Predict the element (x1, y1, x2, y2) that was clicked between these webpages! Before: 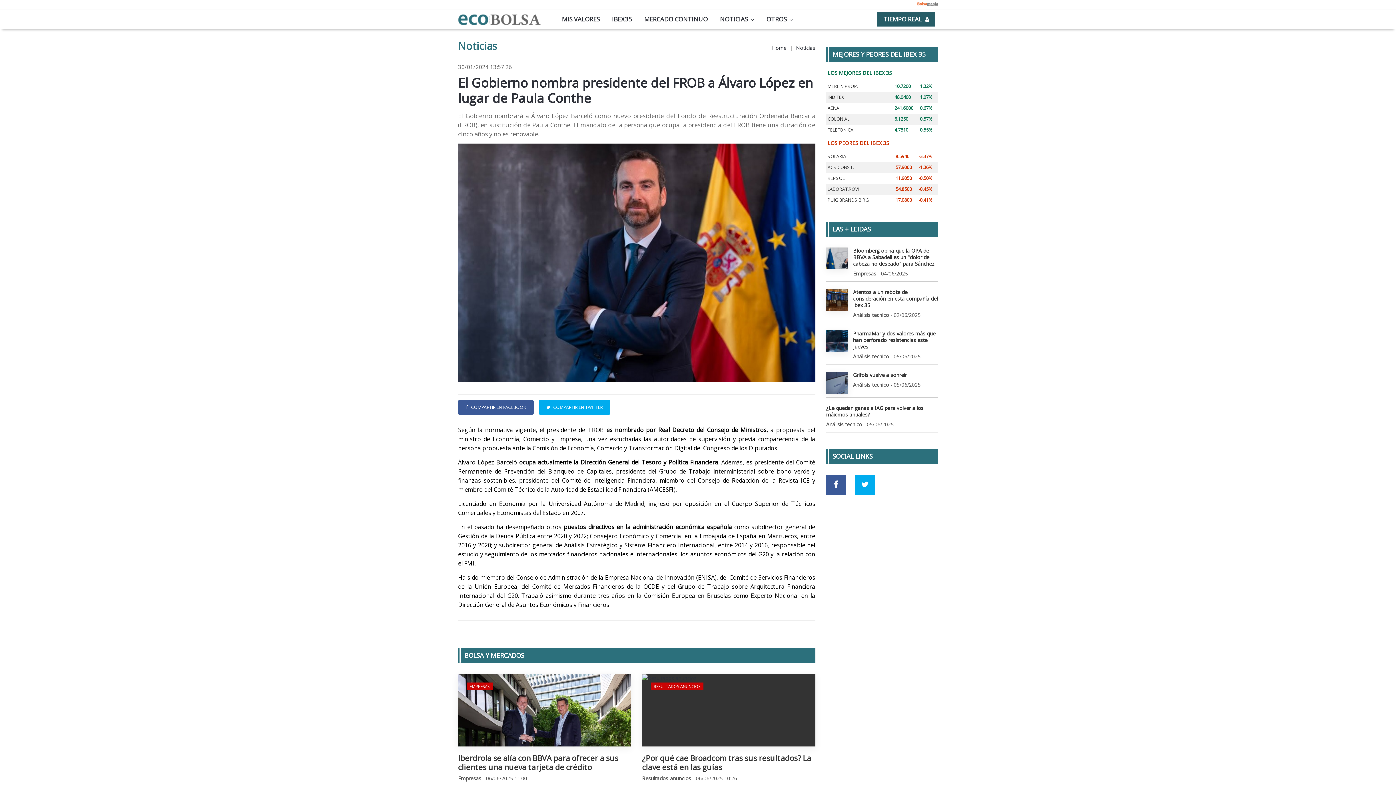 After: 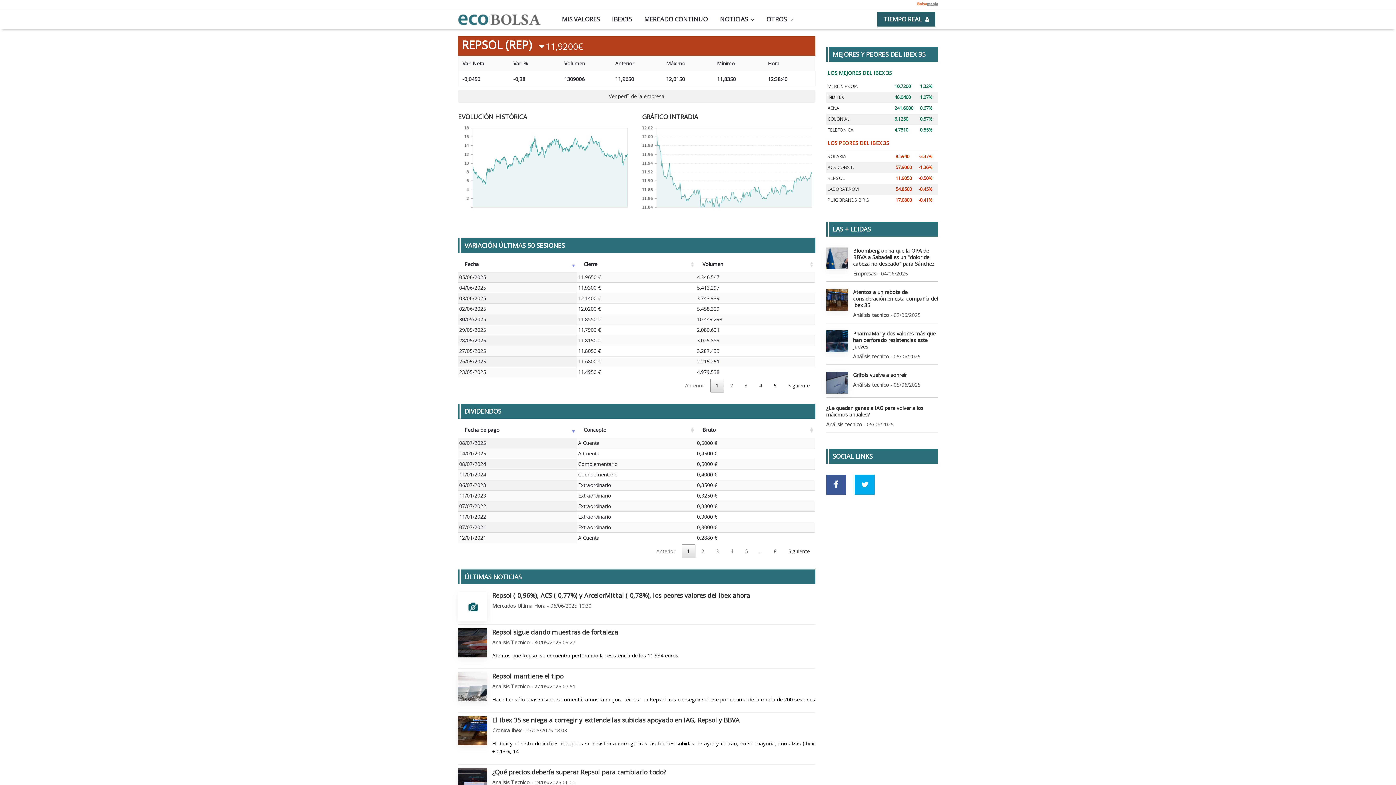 Action: label: REPSOL bbox: (827, 175, 844, 181)